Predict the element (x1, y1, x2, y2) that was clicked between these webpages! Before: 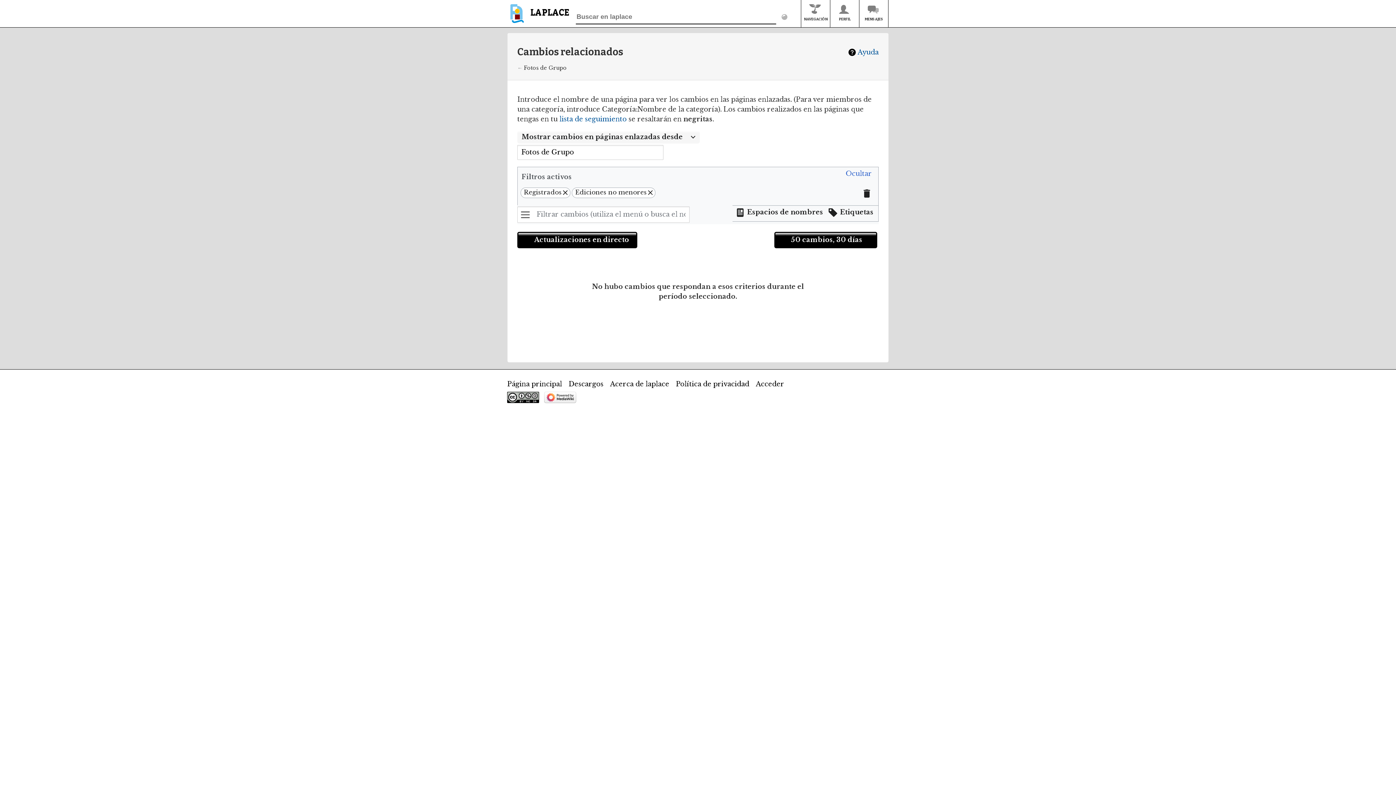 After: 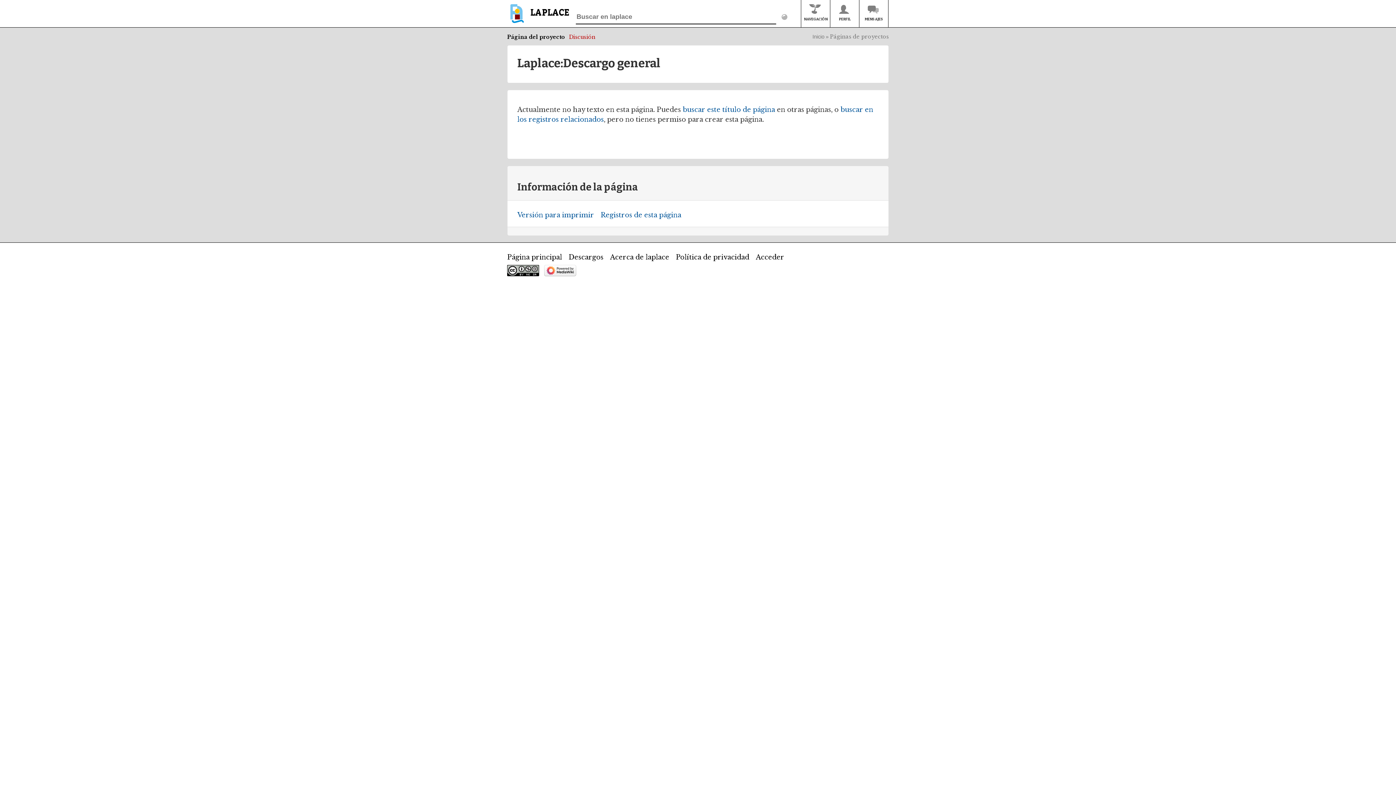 Action: label: Descargos bbox: (568, 380, 603, 388)